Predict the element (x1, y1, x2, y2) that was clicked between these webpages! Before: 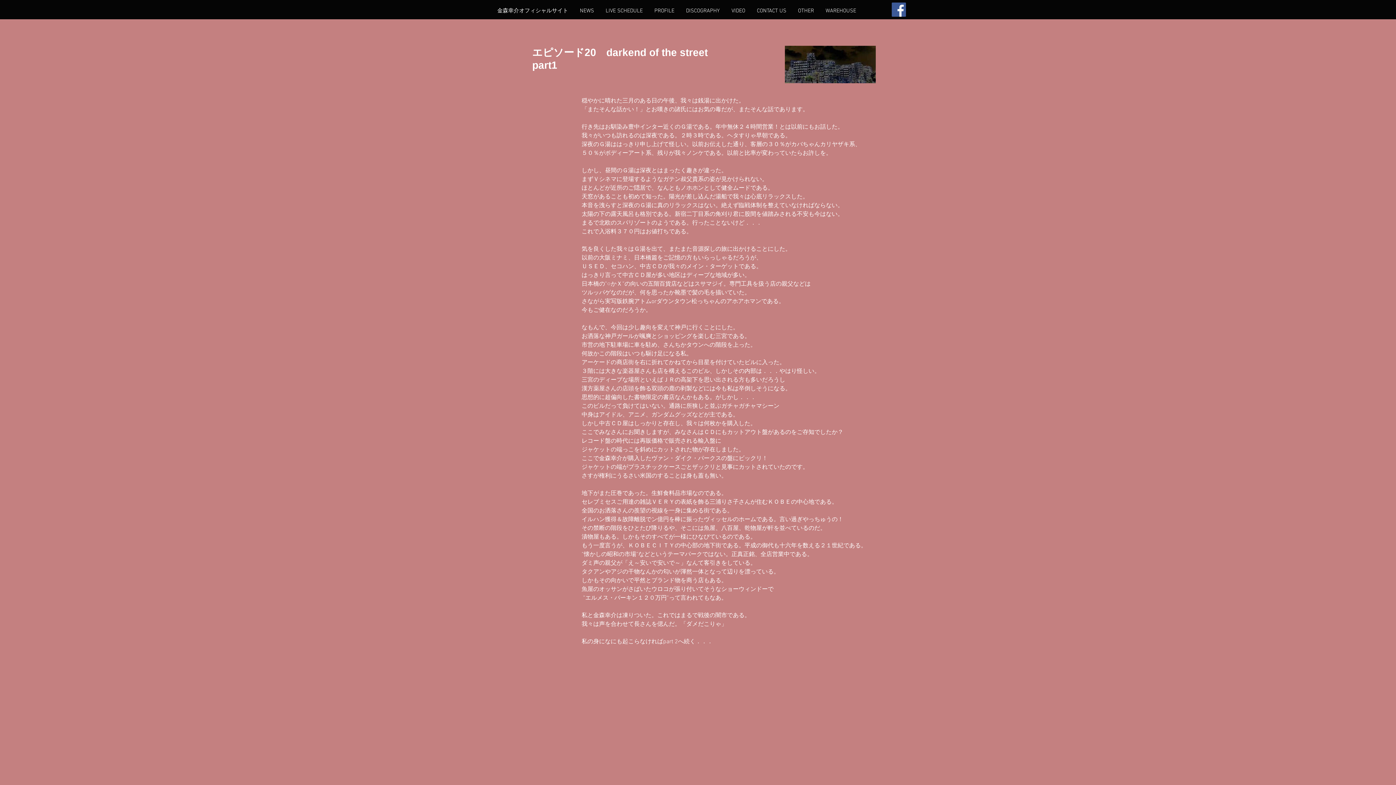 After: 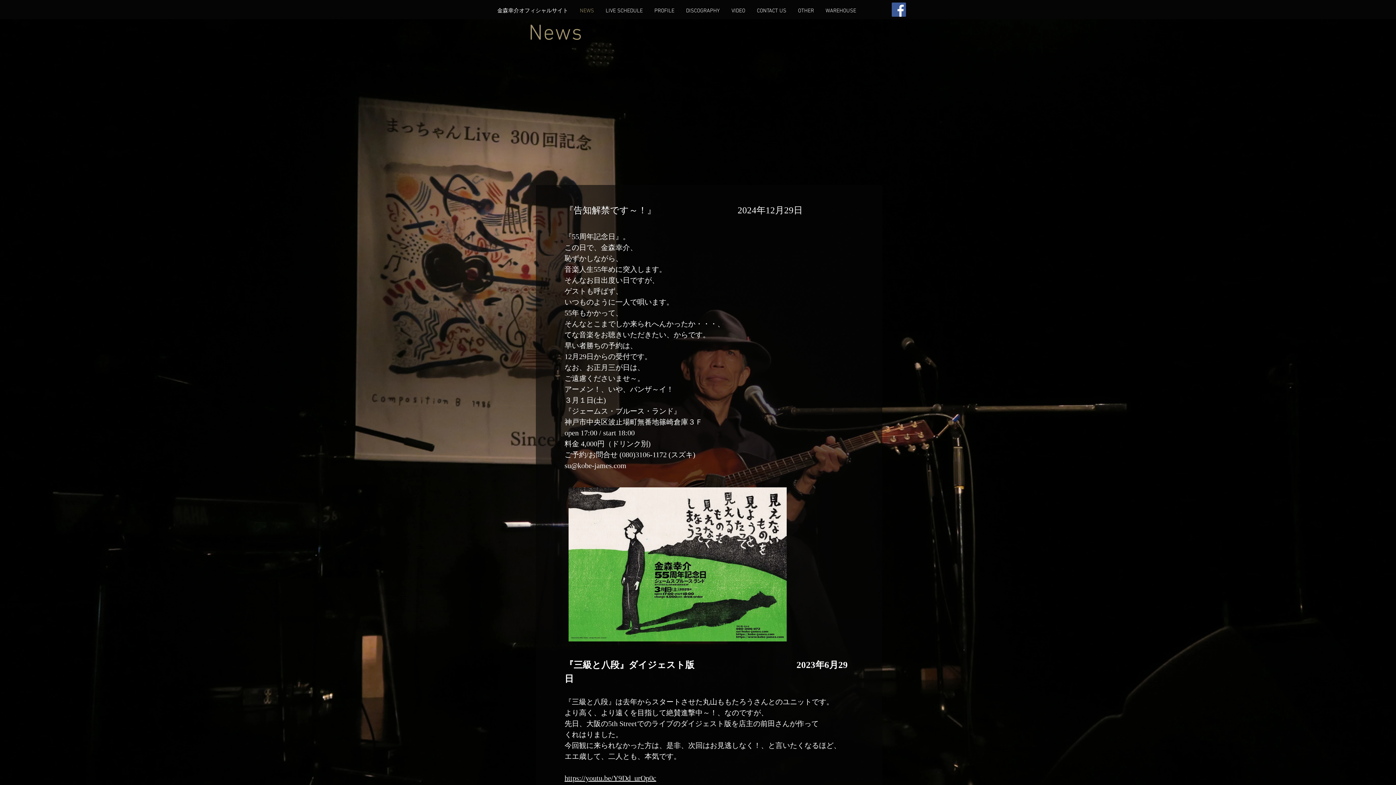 Action: label: NEWS bbox: (574, 7, 600, 14)